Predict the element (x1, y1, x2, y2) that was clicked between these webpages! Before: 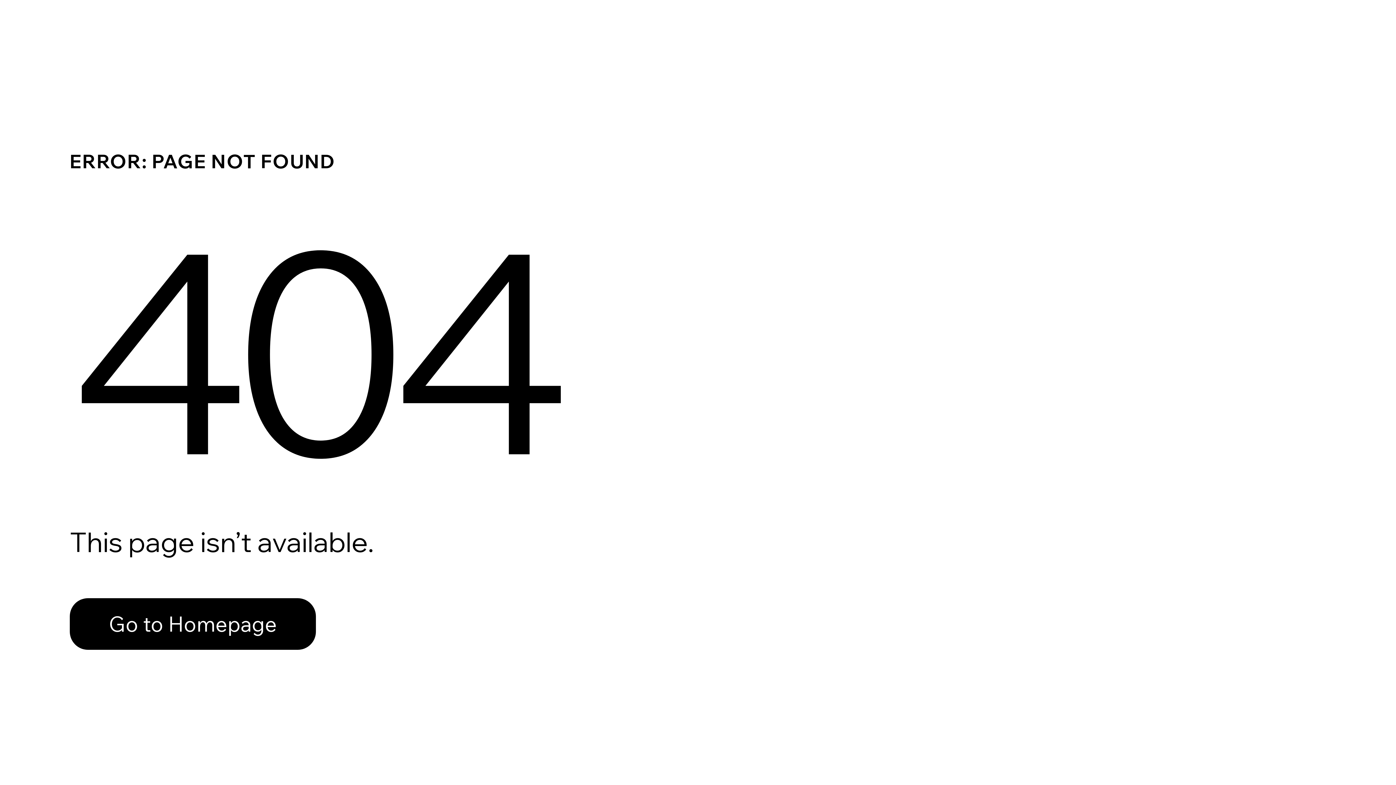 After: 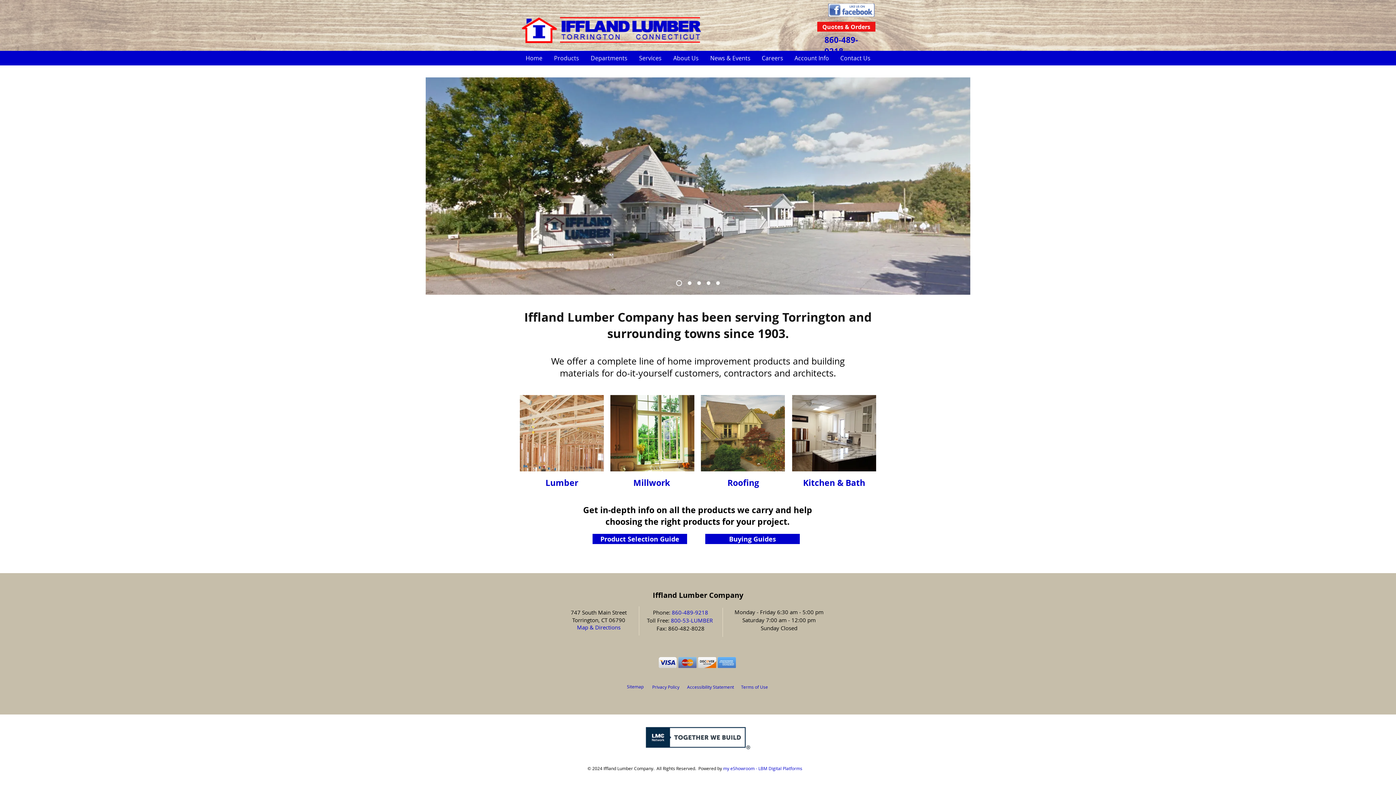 Action: bbox: (69, 582, 768, 659) label: Go to Homepage